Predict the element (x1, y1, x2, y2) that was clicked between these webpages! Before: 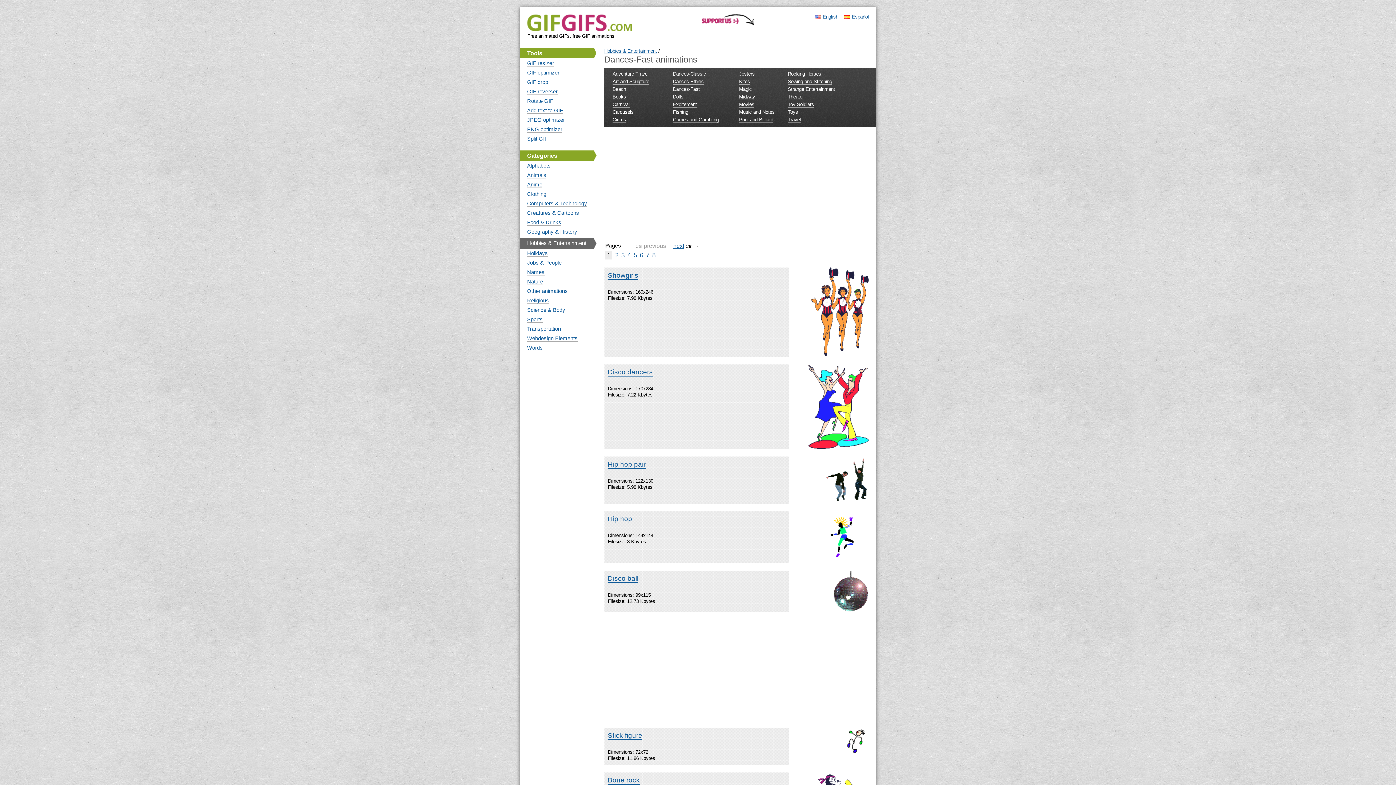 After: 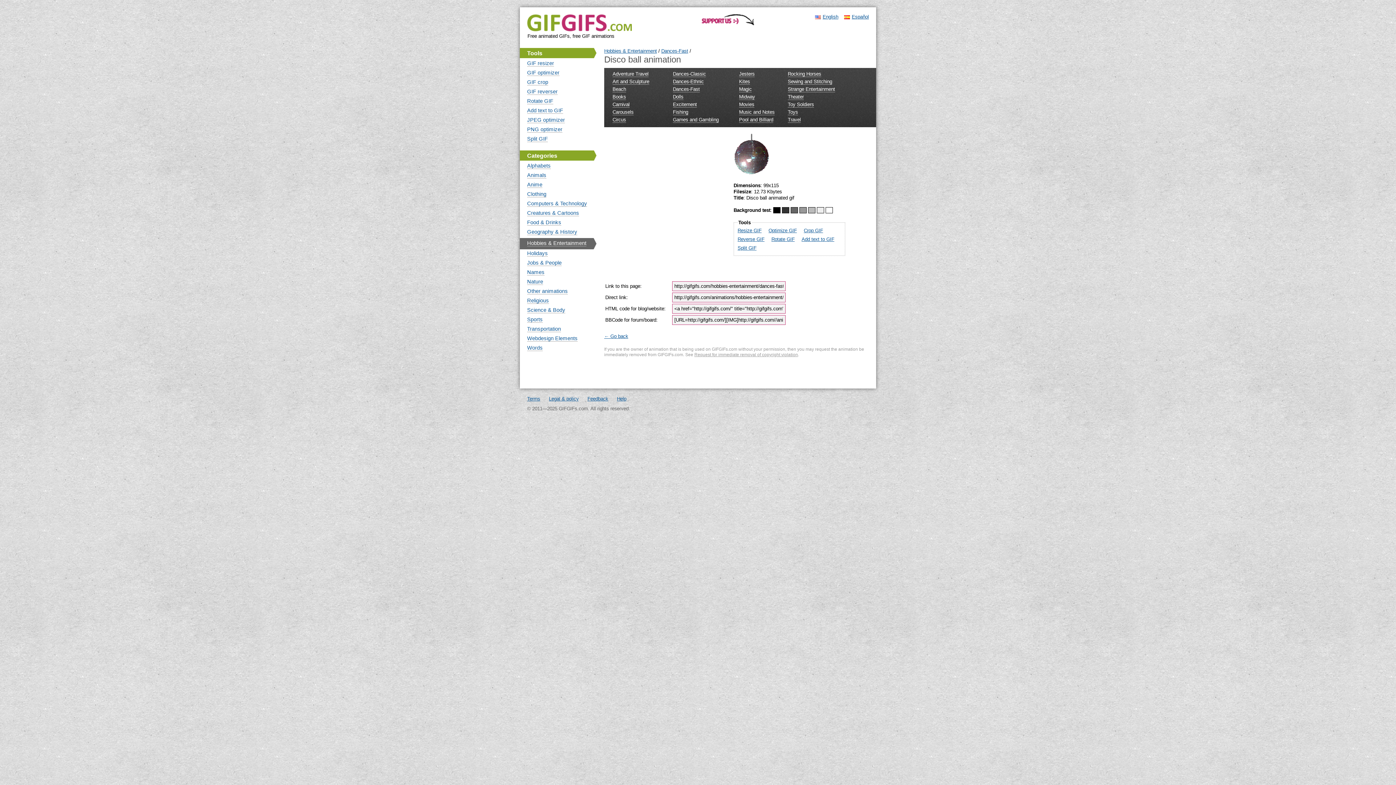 Action: bbox: (608, 574, 638, 583) label: Disco ball